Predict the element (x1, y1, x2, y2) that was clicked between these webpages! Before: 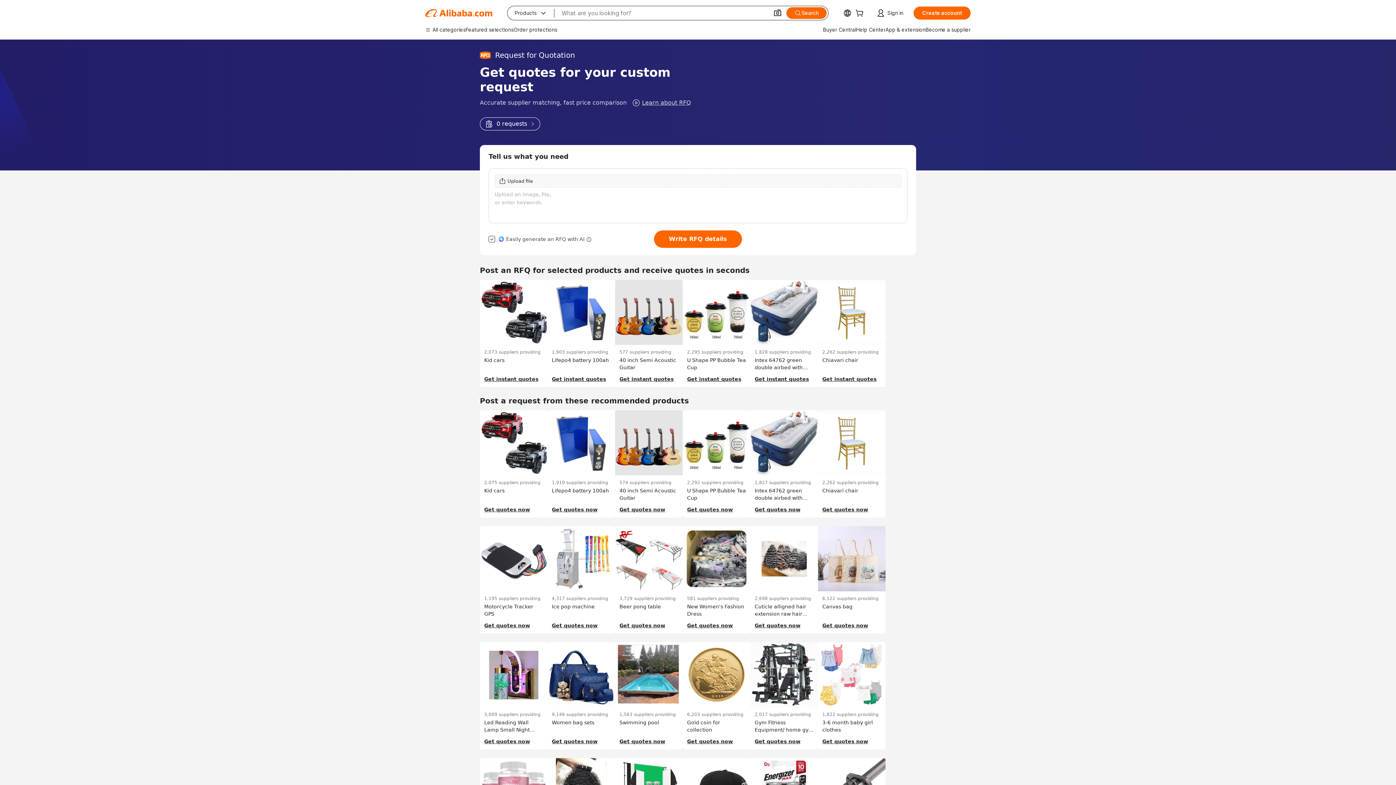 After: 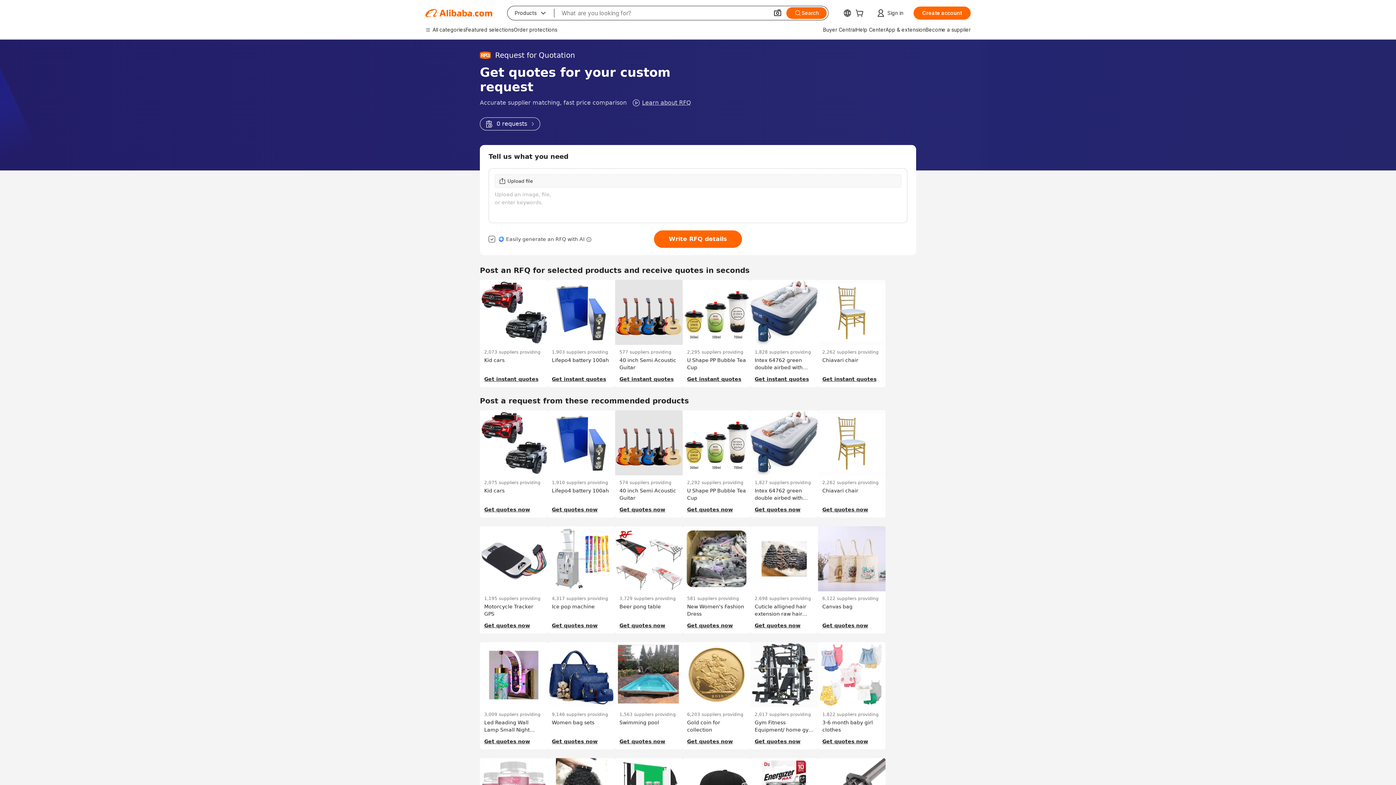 Action: label: 0 requests bbox: (480, 117, 540, 130)